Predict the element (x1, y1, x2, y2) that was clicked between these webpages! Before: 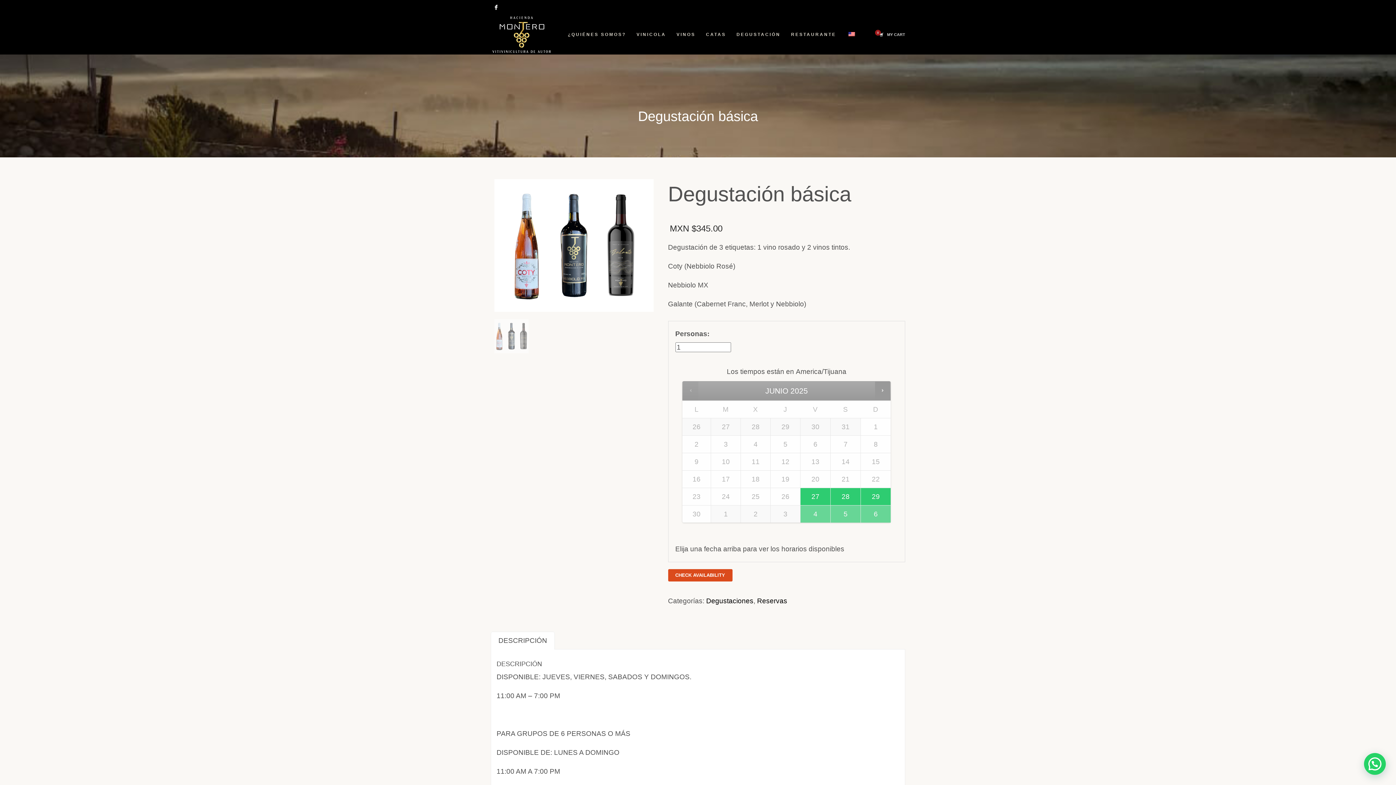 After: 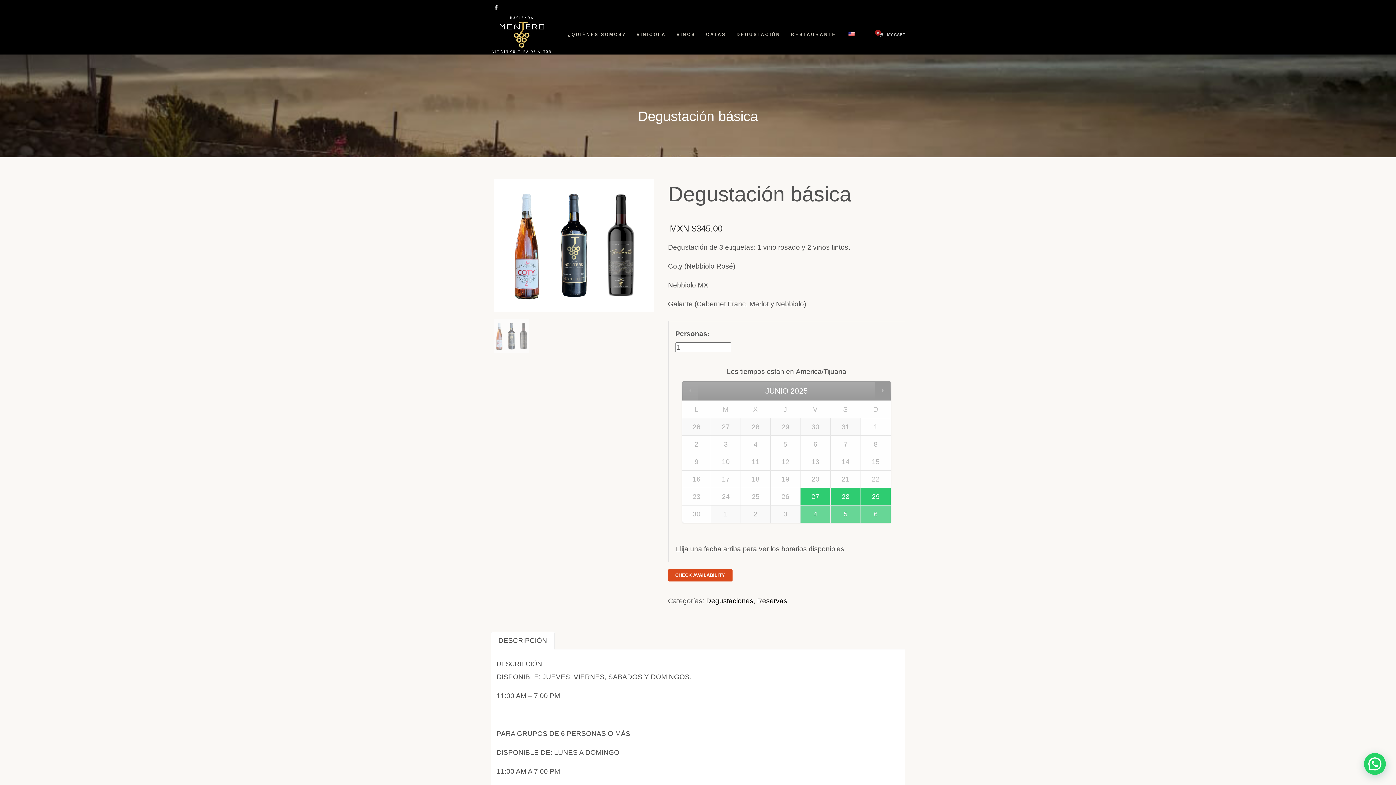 Action: bbox: (683, 381, 698, 400) label: PREVIOUS